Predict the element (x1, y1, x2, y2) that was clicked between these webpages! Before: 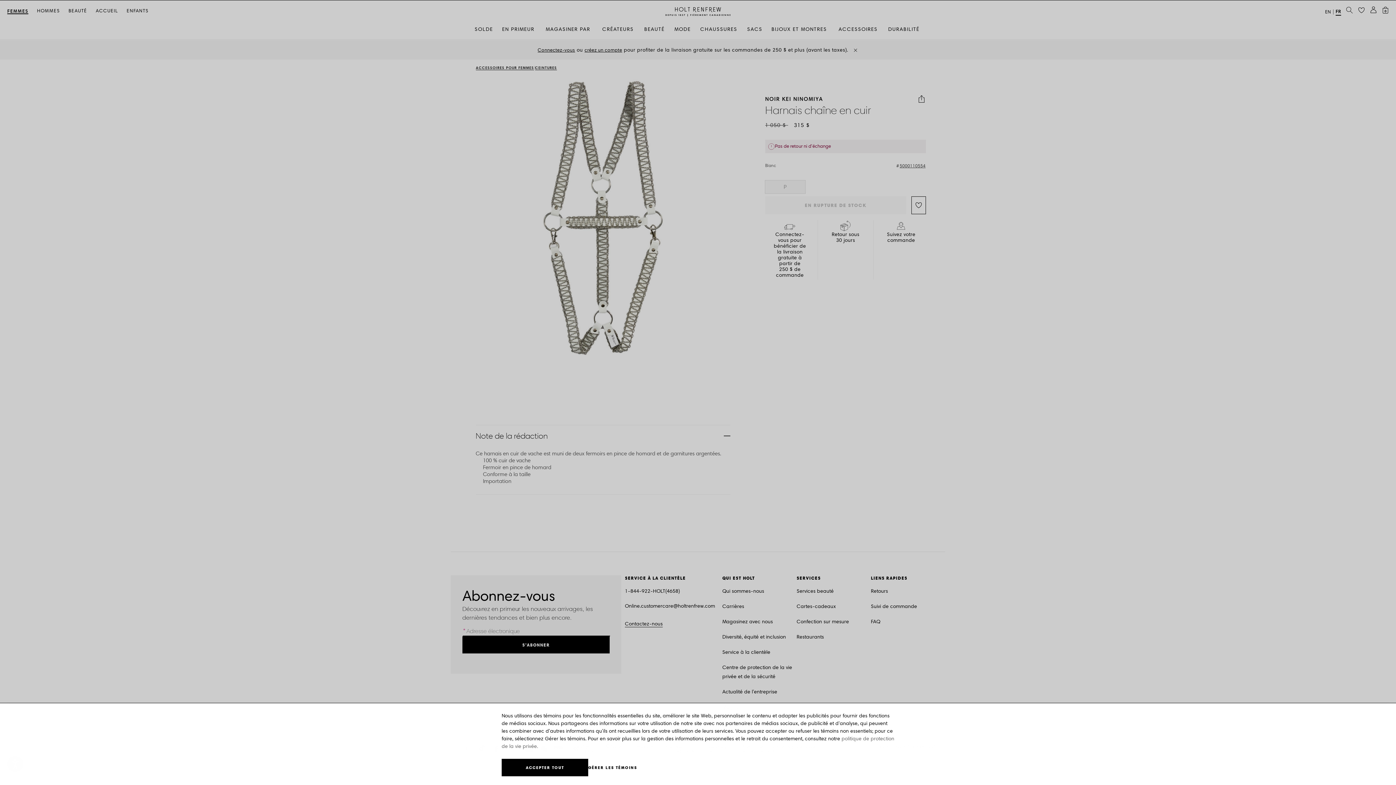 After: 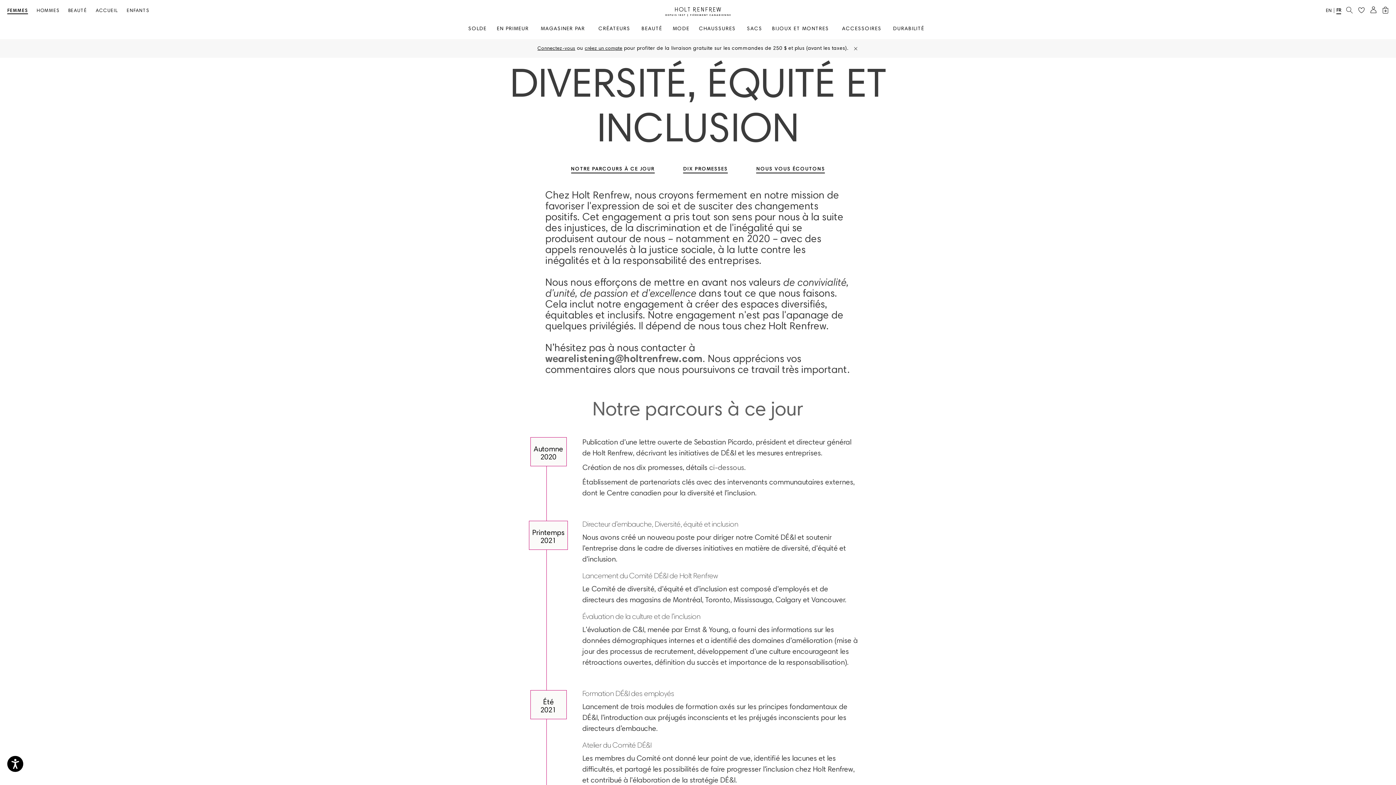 Action: label: Diversité, équité et inclusion bbox: (722, 613, 786, 623)